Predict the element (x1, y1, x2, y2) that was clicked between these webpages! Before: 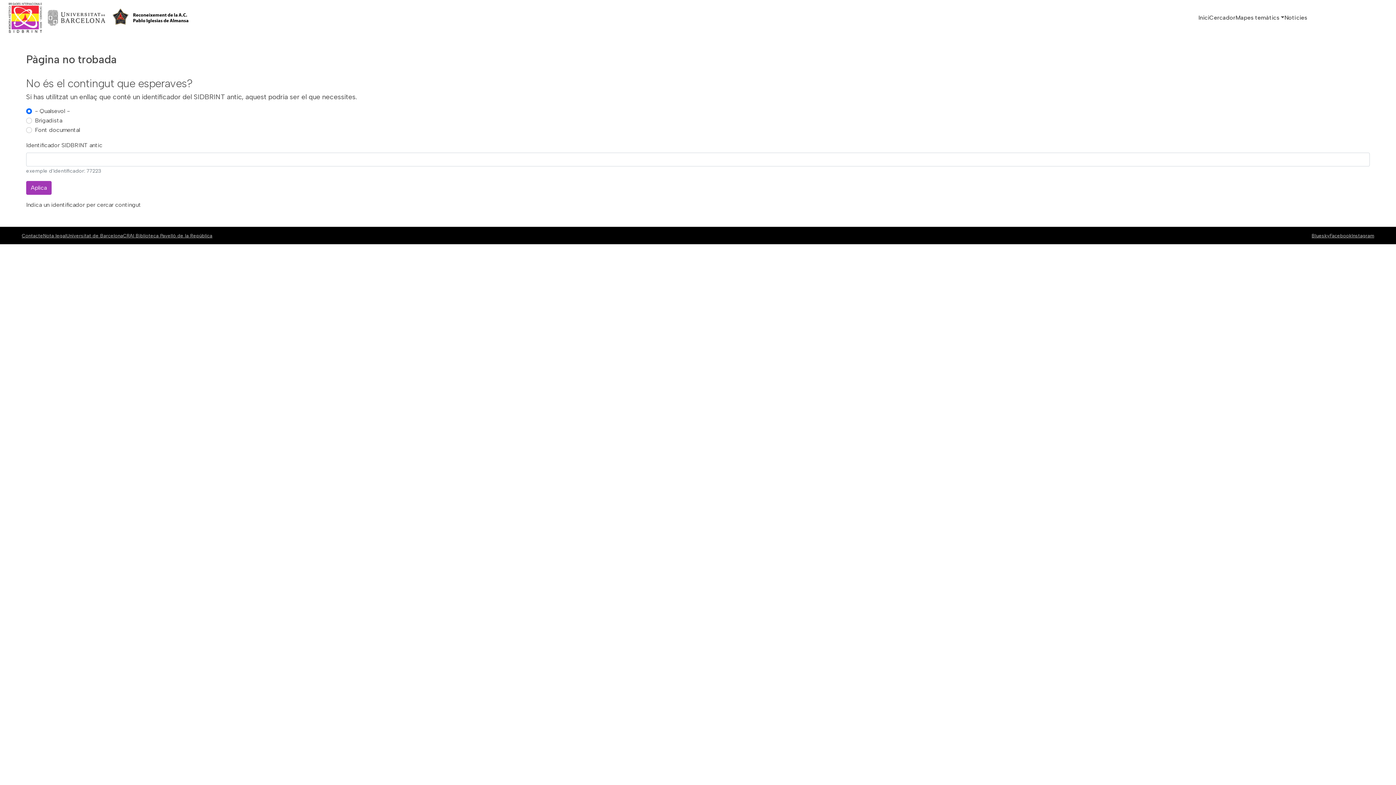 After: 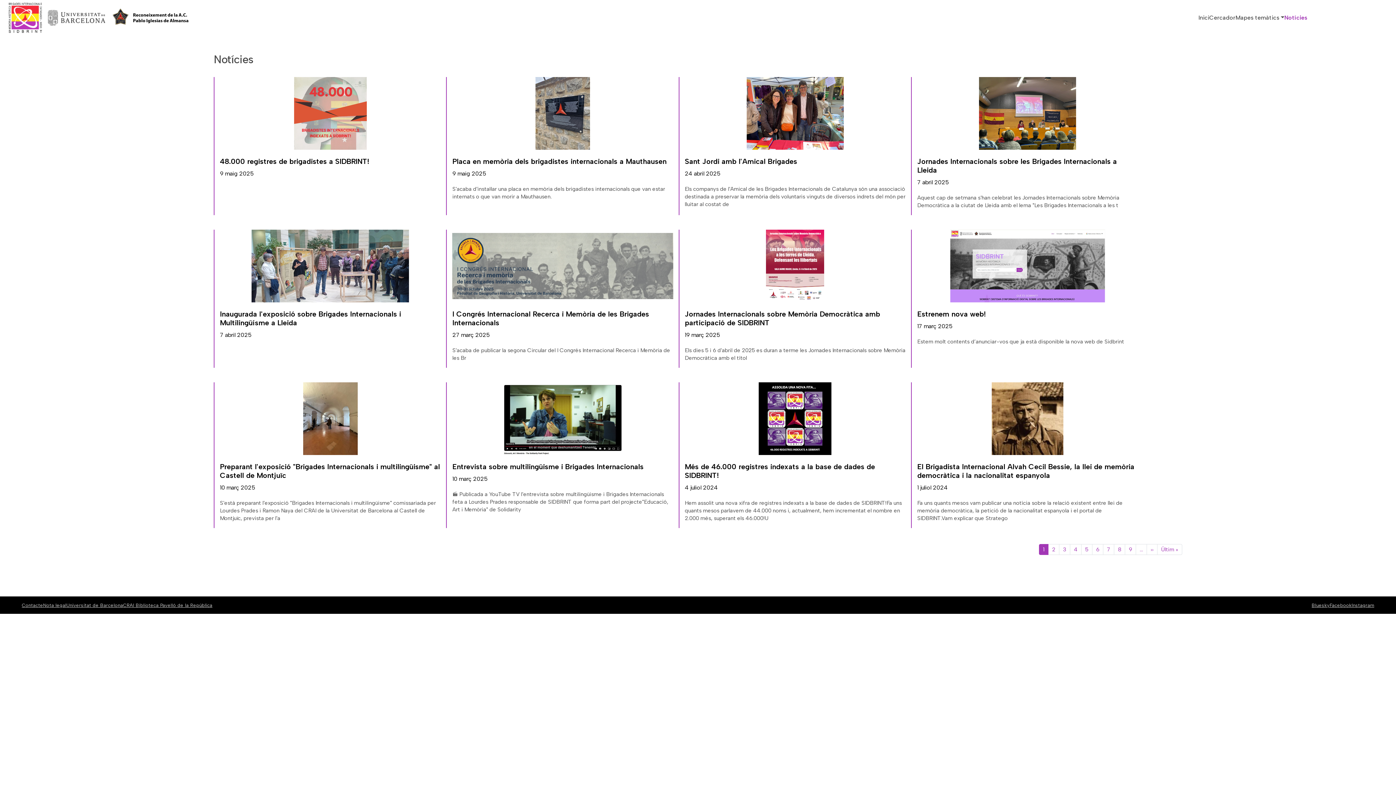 Action: bbox: (1284, 10, 1307, 25) label: Notícies